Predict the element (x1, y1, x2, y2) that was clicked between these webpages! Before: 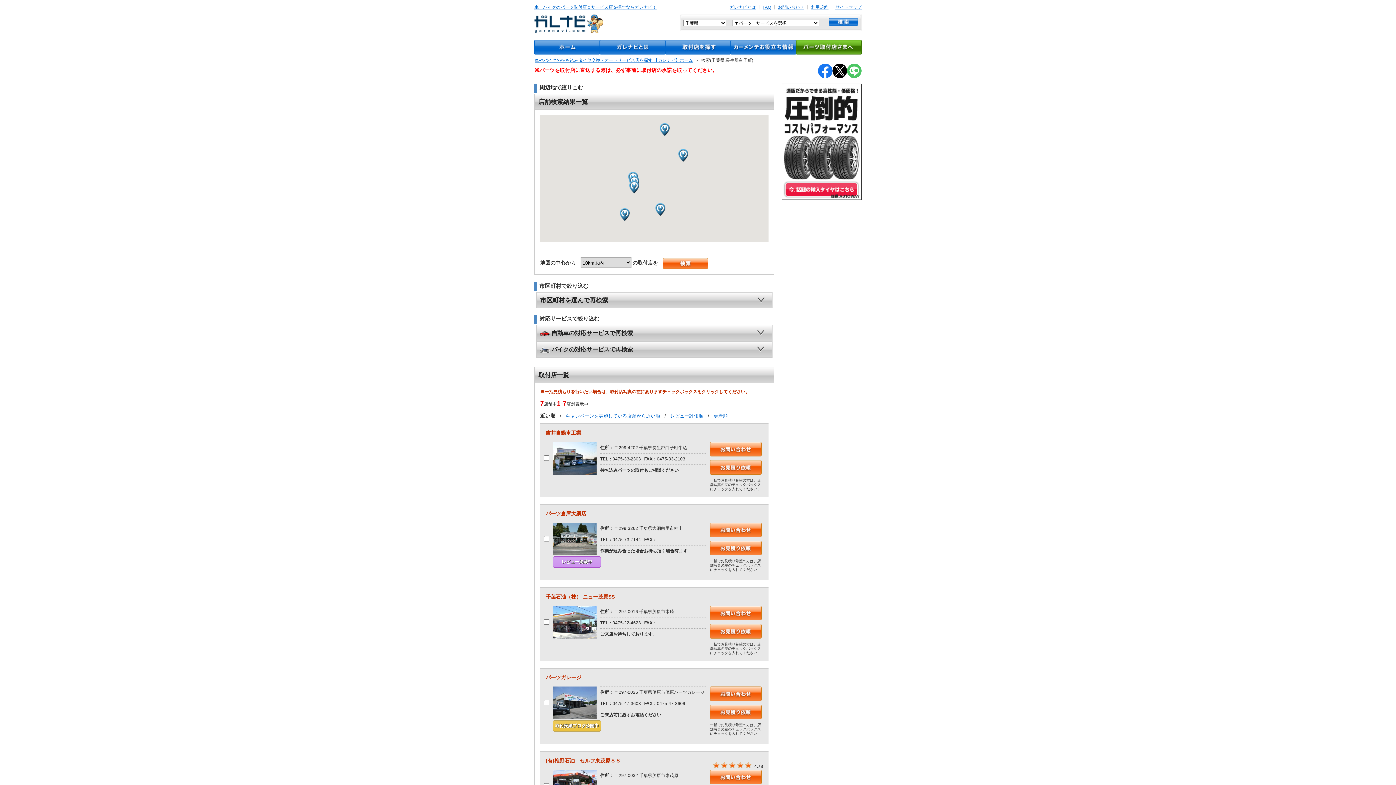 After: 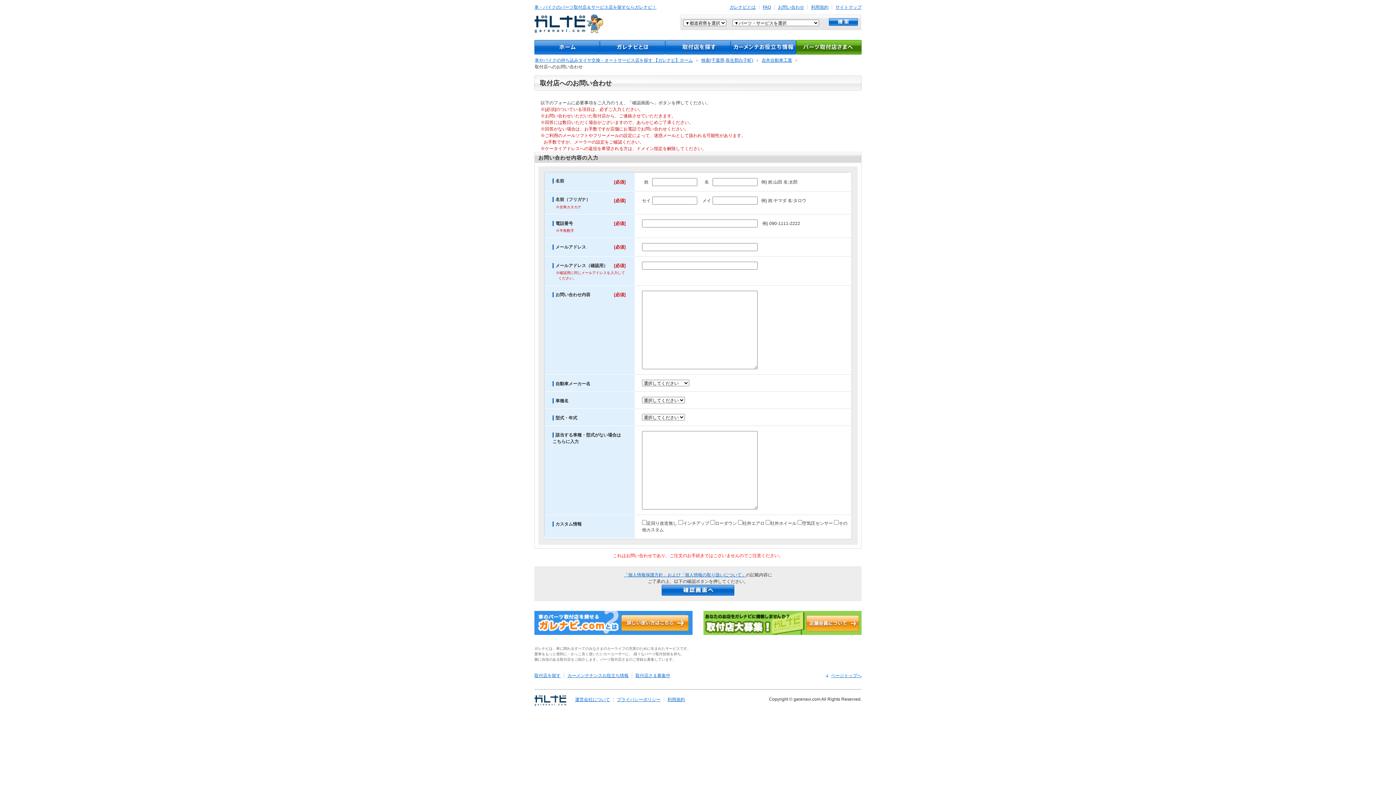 Action: label: お問い合わせ bbox: (710, 442, 761, 456)